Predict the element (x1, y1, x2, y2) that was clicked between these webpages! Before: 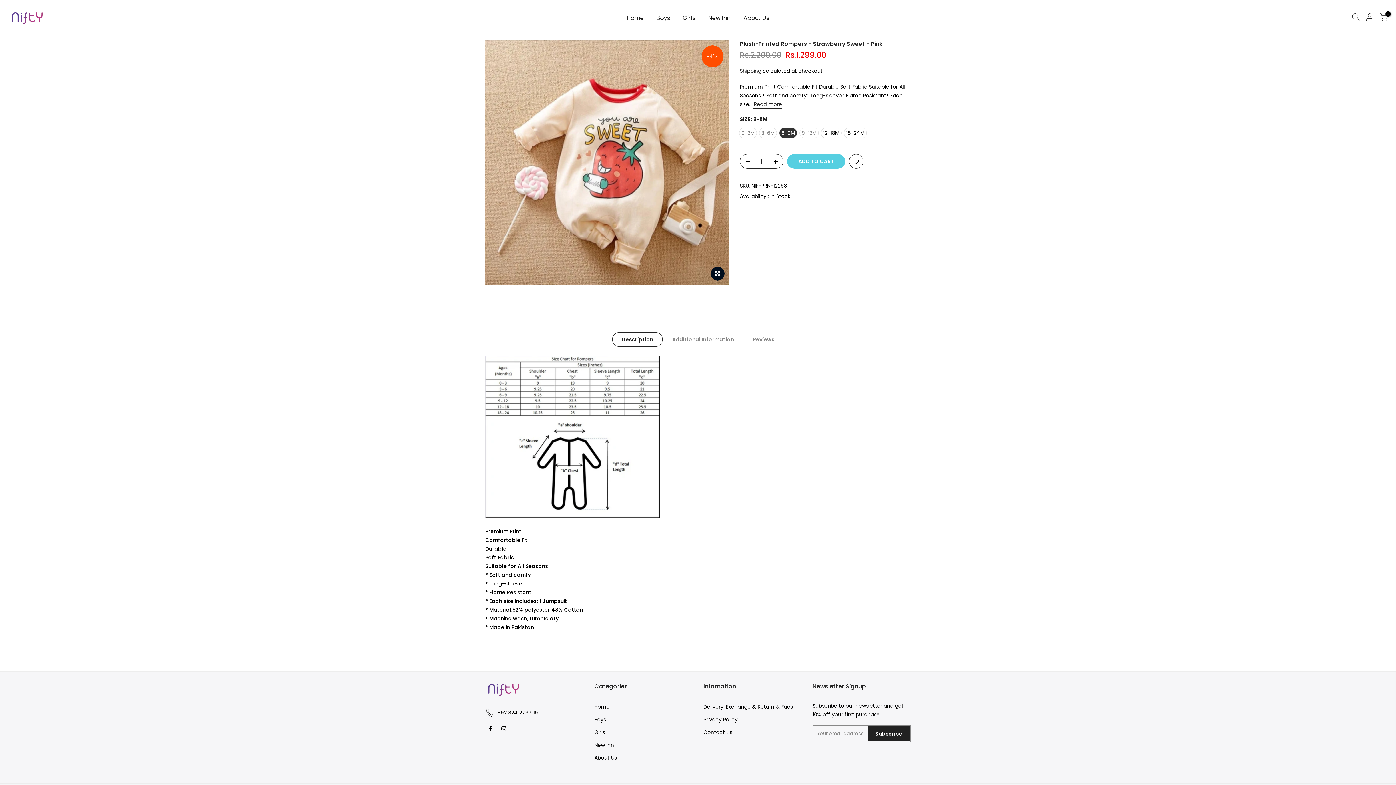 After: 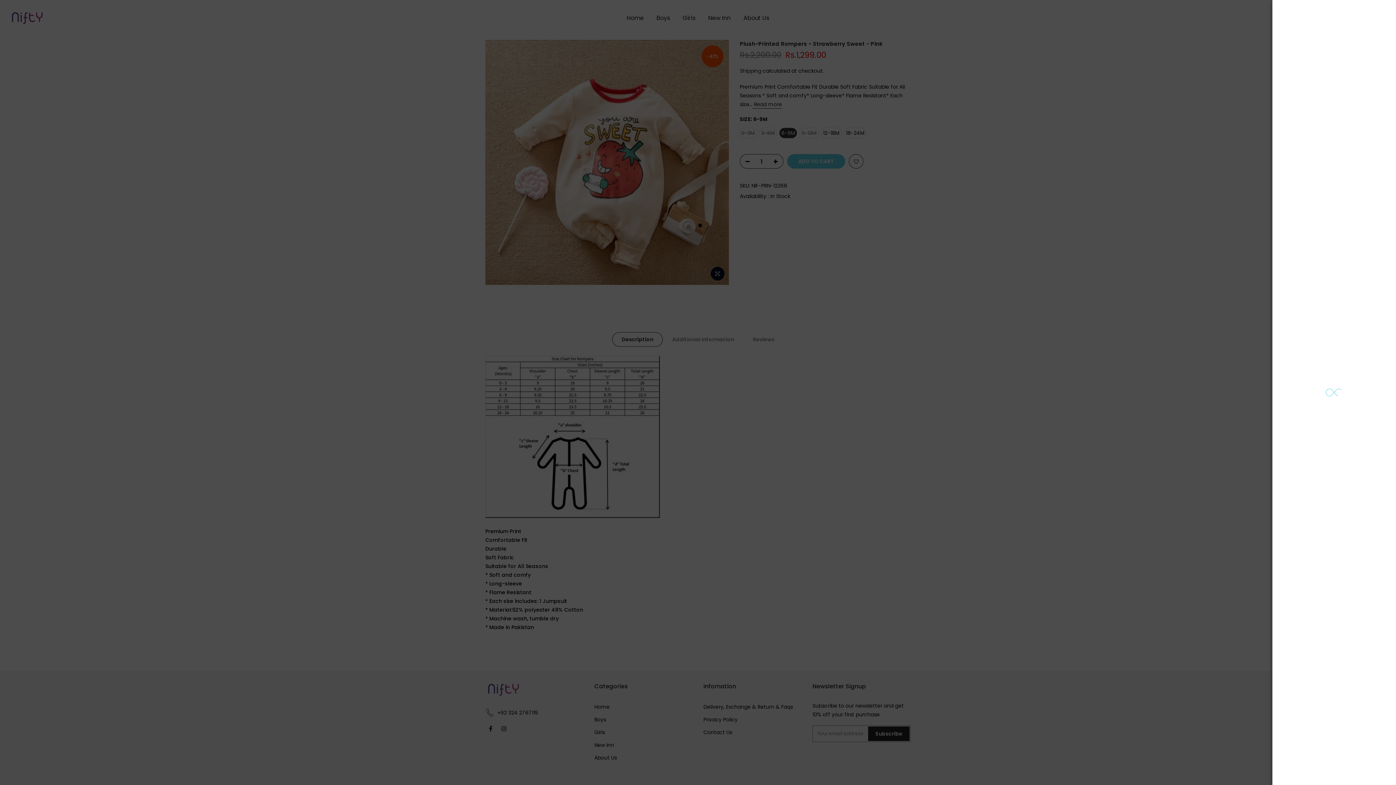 Action: bbox: (1366, 13, 1374, 23)